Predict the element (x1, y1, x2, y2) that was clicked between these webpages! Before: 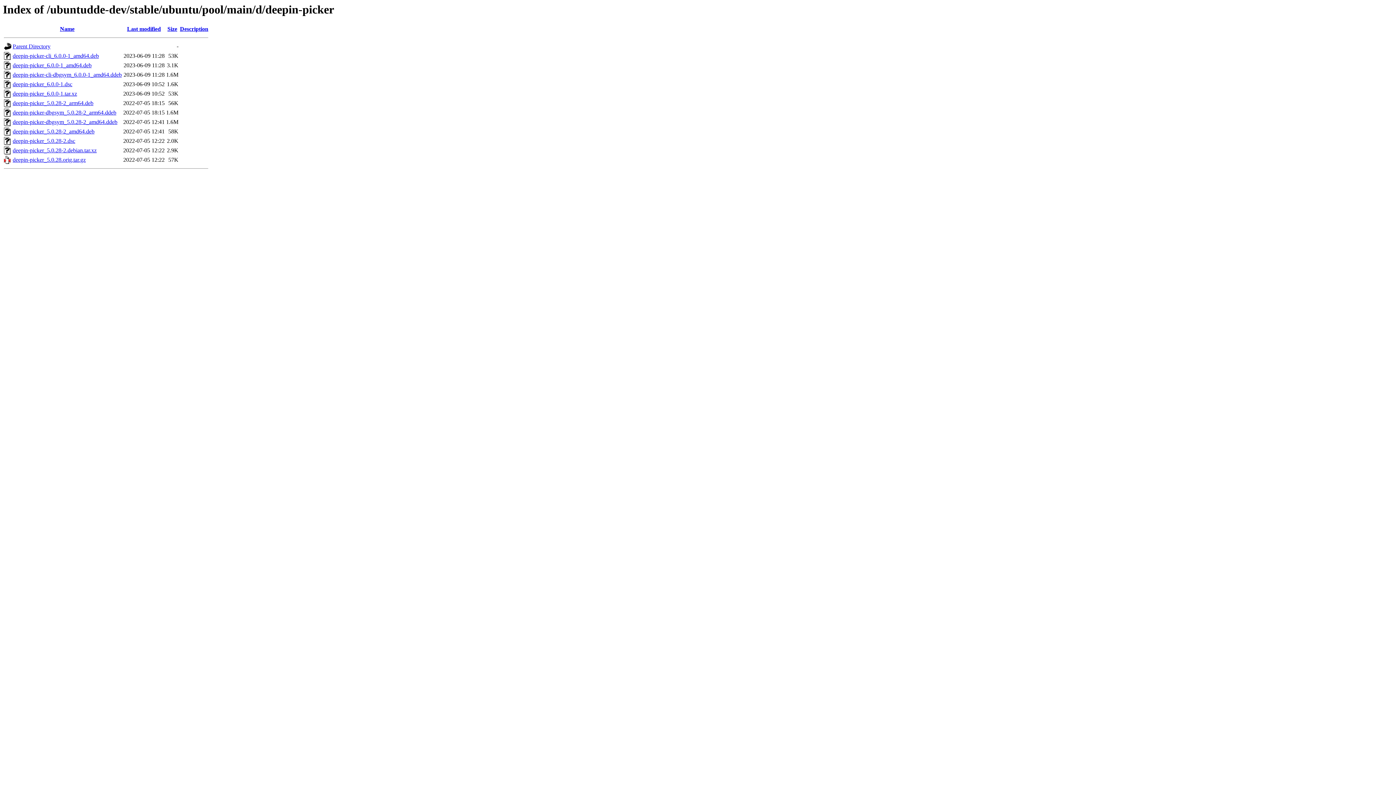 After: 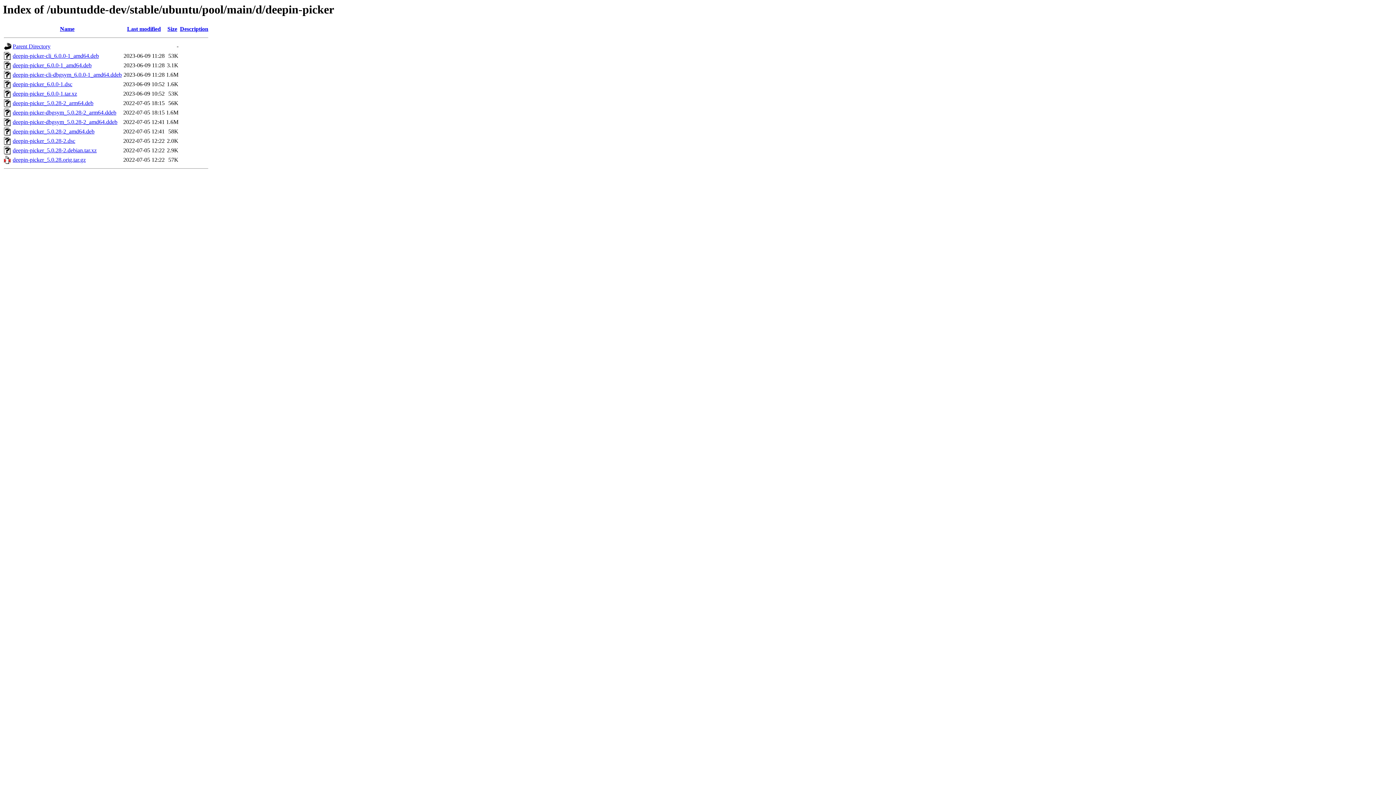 Action: label: deepin-picker-dbgsym_5.0.28-2_amd64.ddeb bbox: (12, 119, 117, 125)